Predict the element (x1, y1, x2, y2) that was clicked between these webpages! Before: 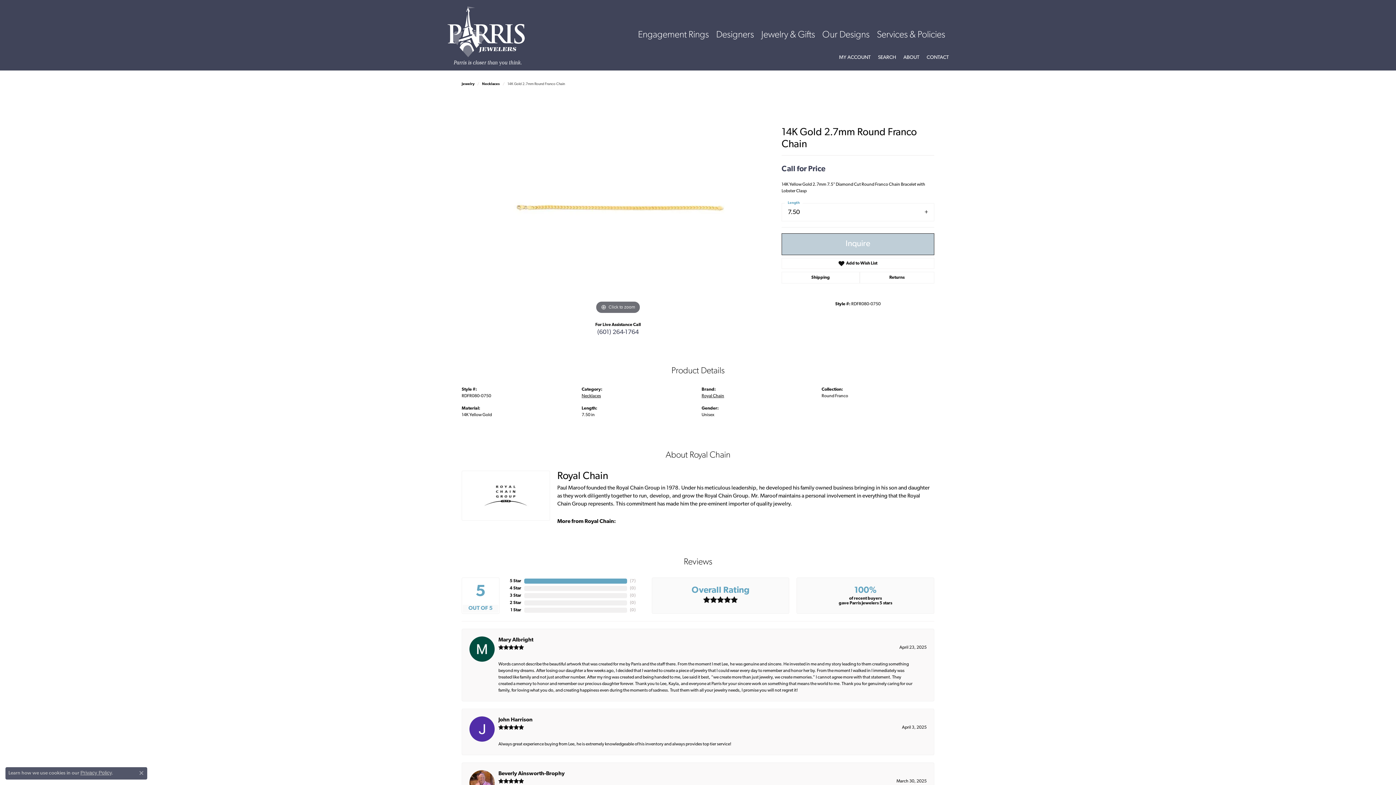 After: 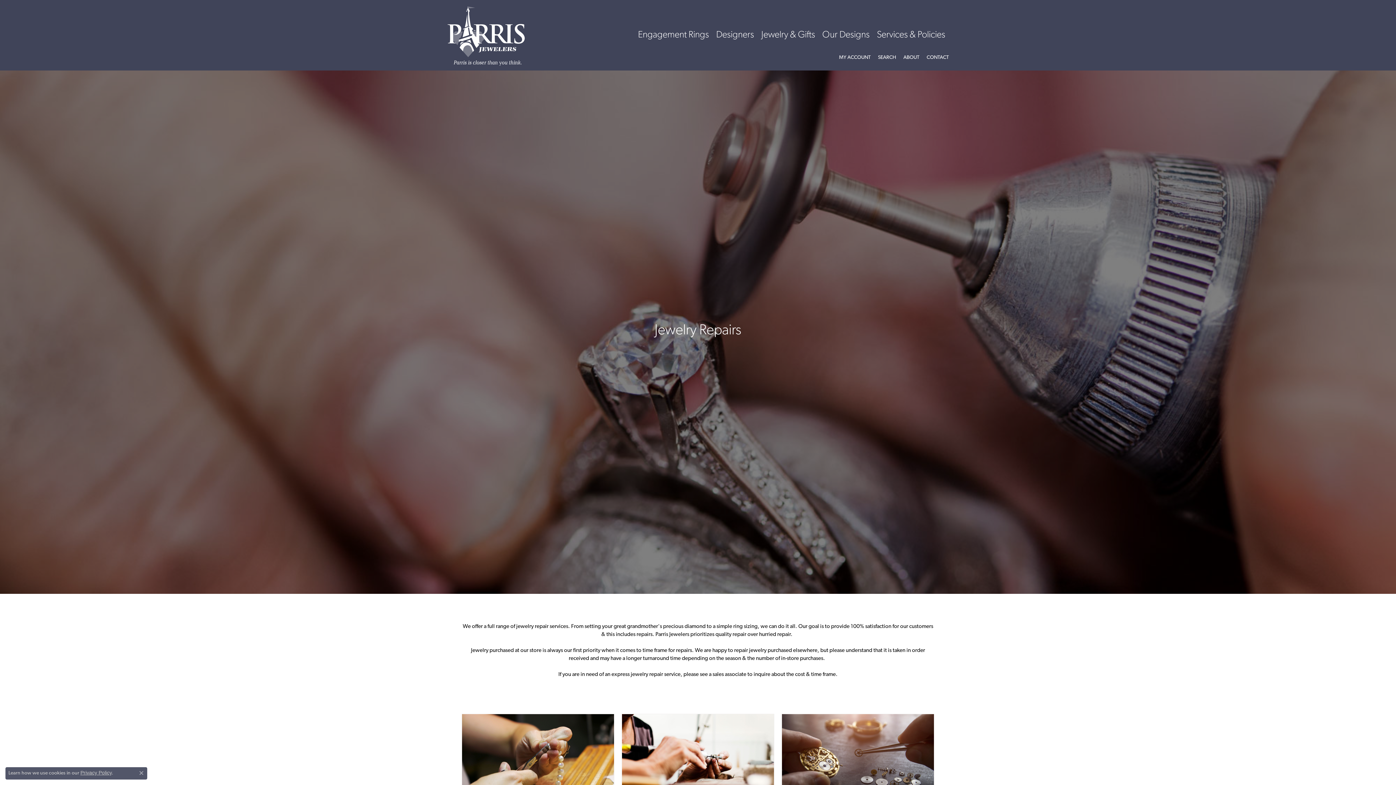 Action: label: Services & Policies bbox: (873, 28, 945, 41)